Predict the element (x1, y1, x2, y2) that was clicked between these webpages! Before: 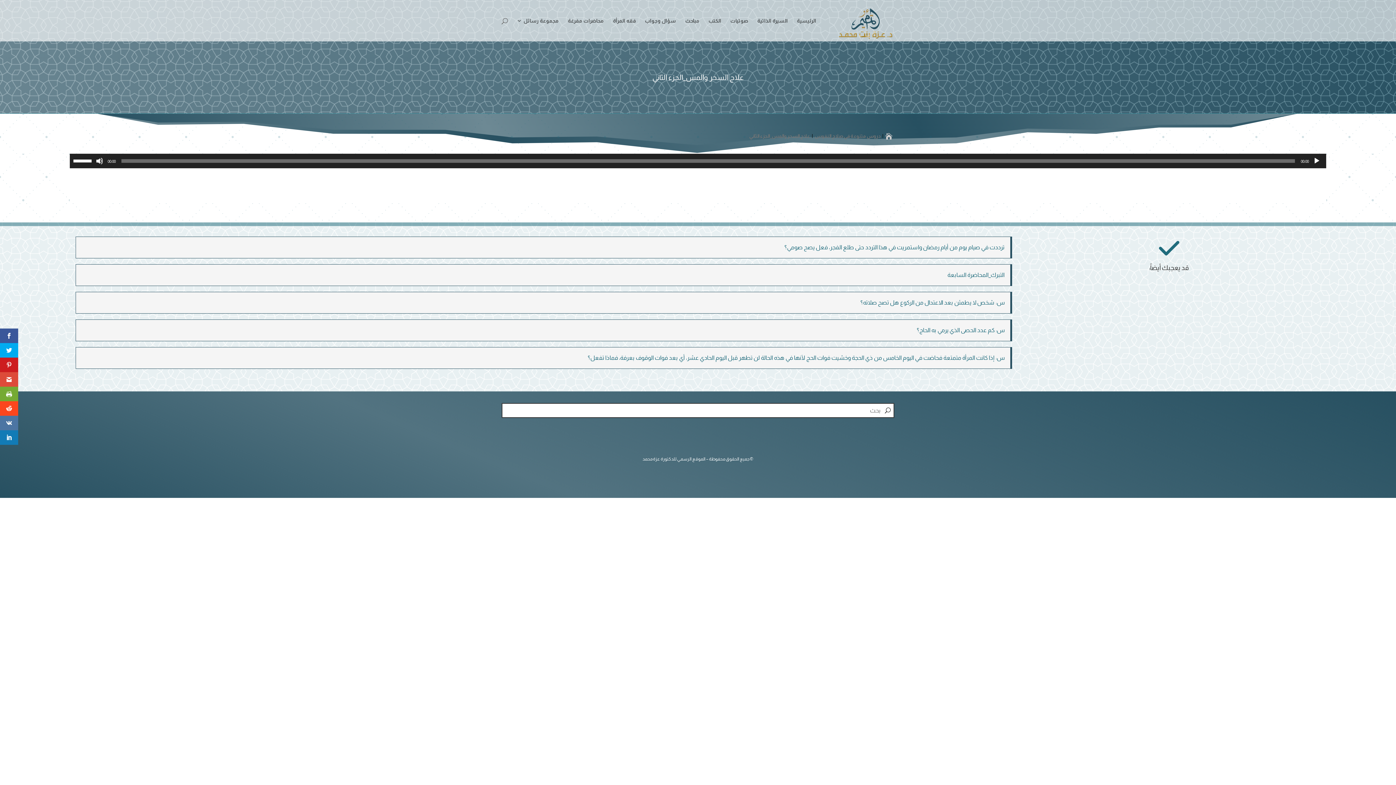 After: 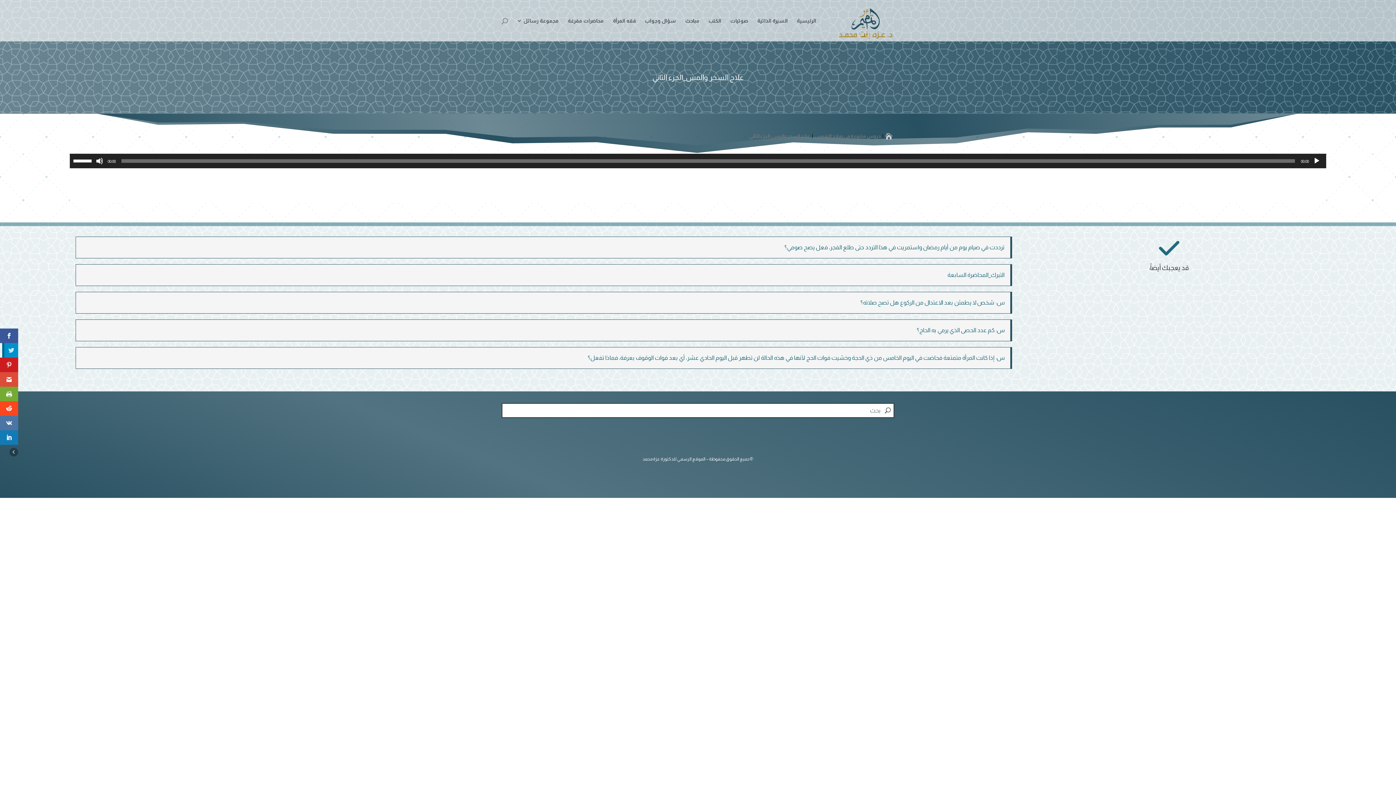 Action: bbox: (0, 343, 18, 357)